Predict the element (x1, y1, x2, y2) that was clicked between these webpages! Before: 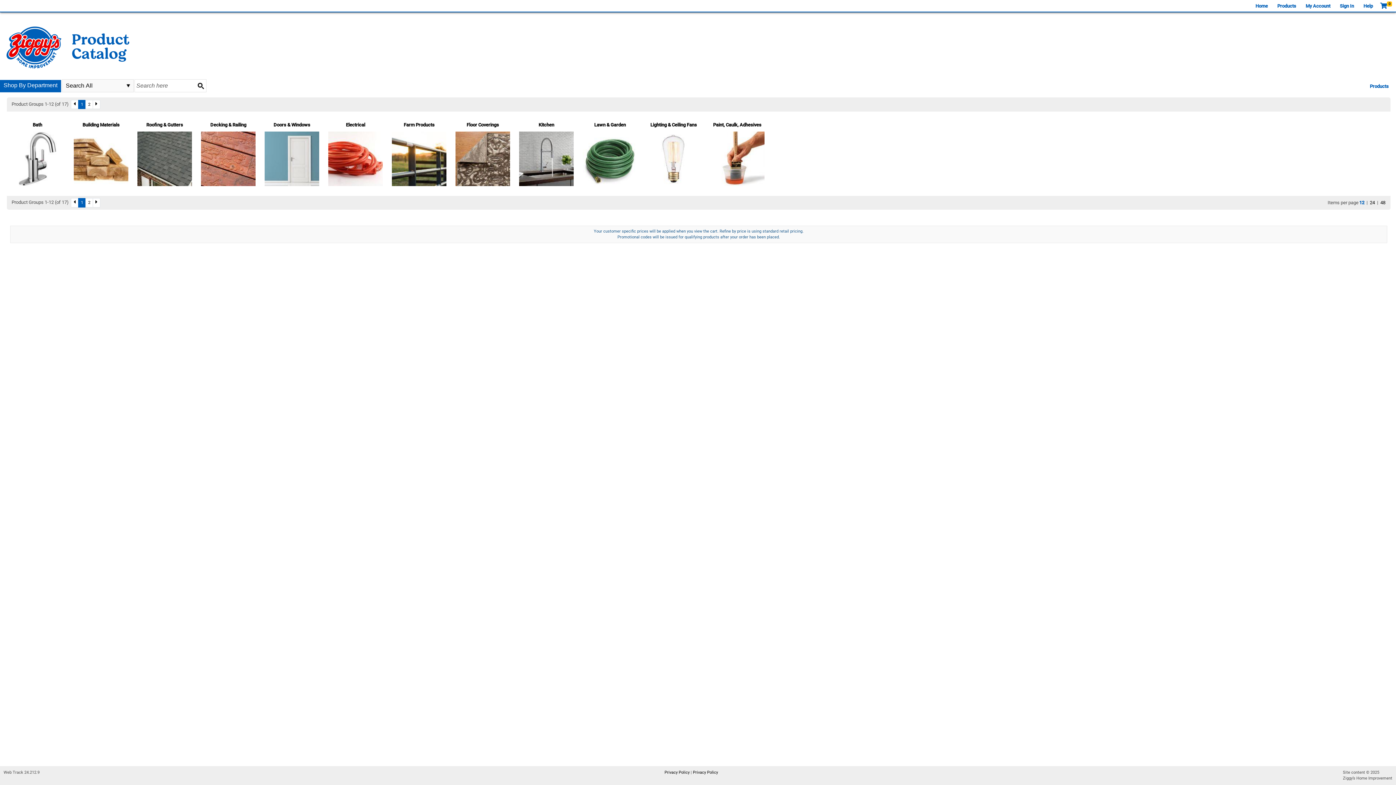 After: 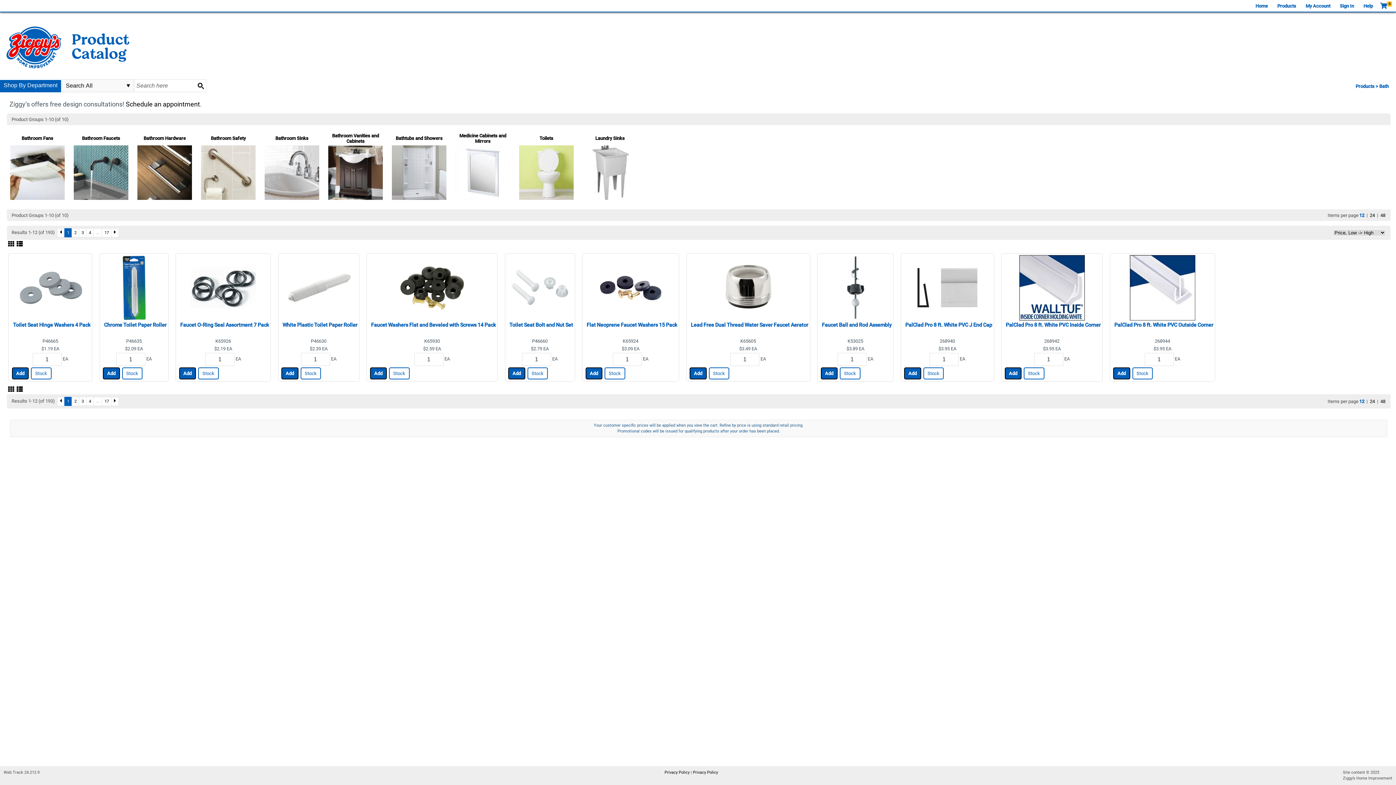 Action: bbox: (9, 131, 65, 186)